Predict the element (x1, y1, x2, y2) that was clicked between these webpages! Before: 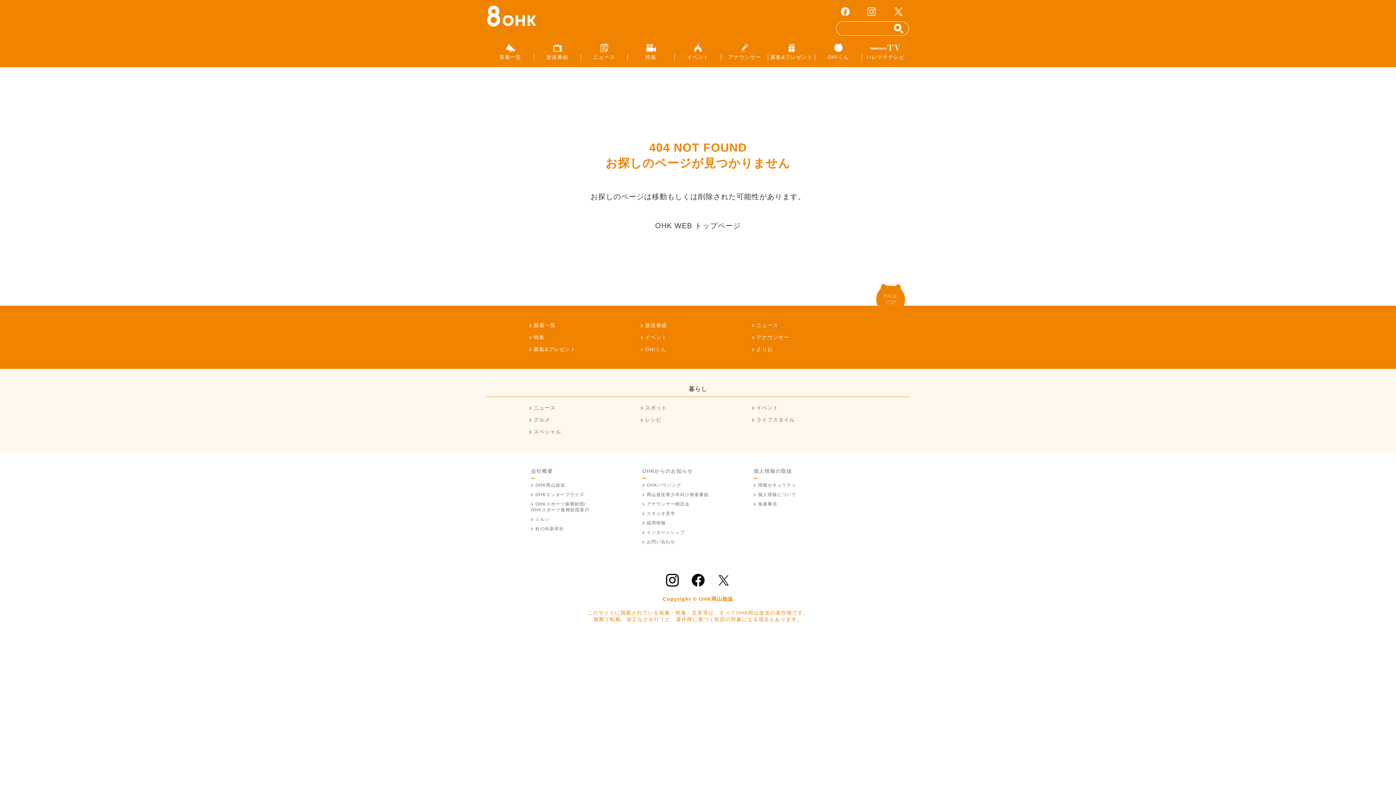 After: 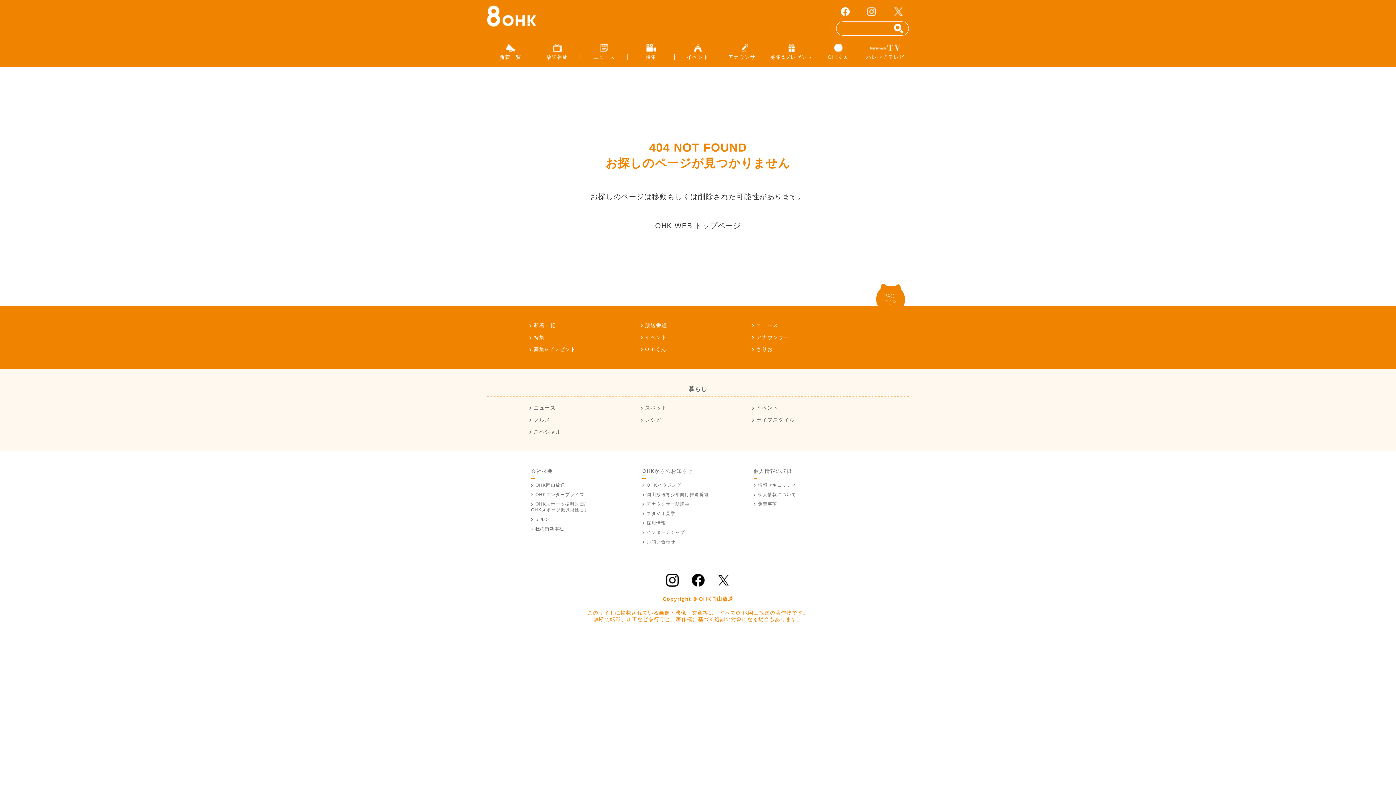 Action: bbox: (686, 574, 710, 586)